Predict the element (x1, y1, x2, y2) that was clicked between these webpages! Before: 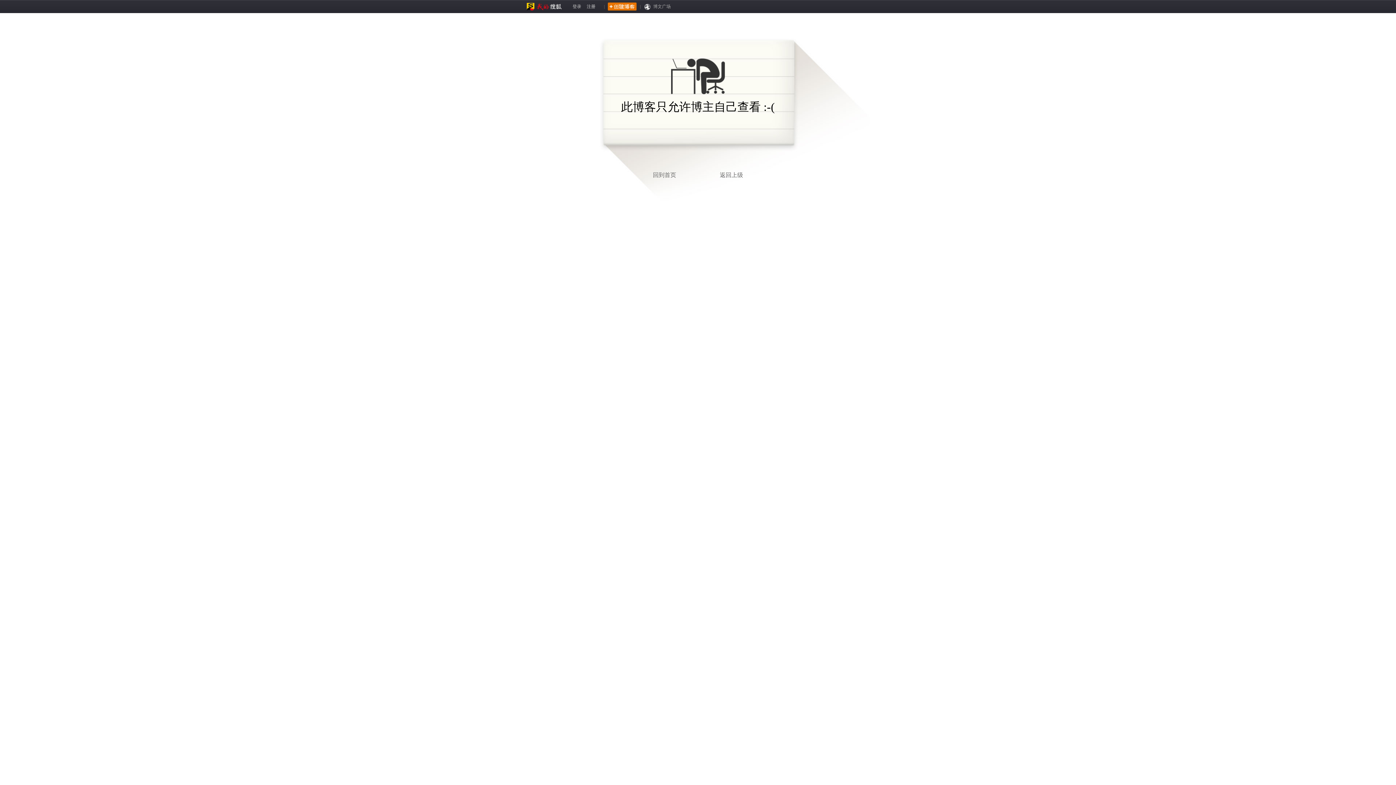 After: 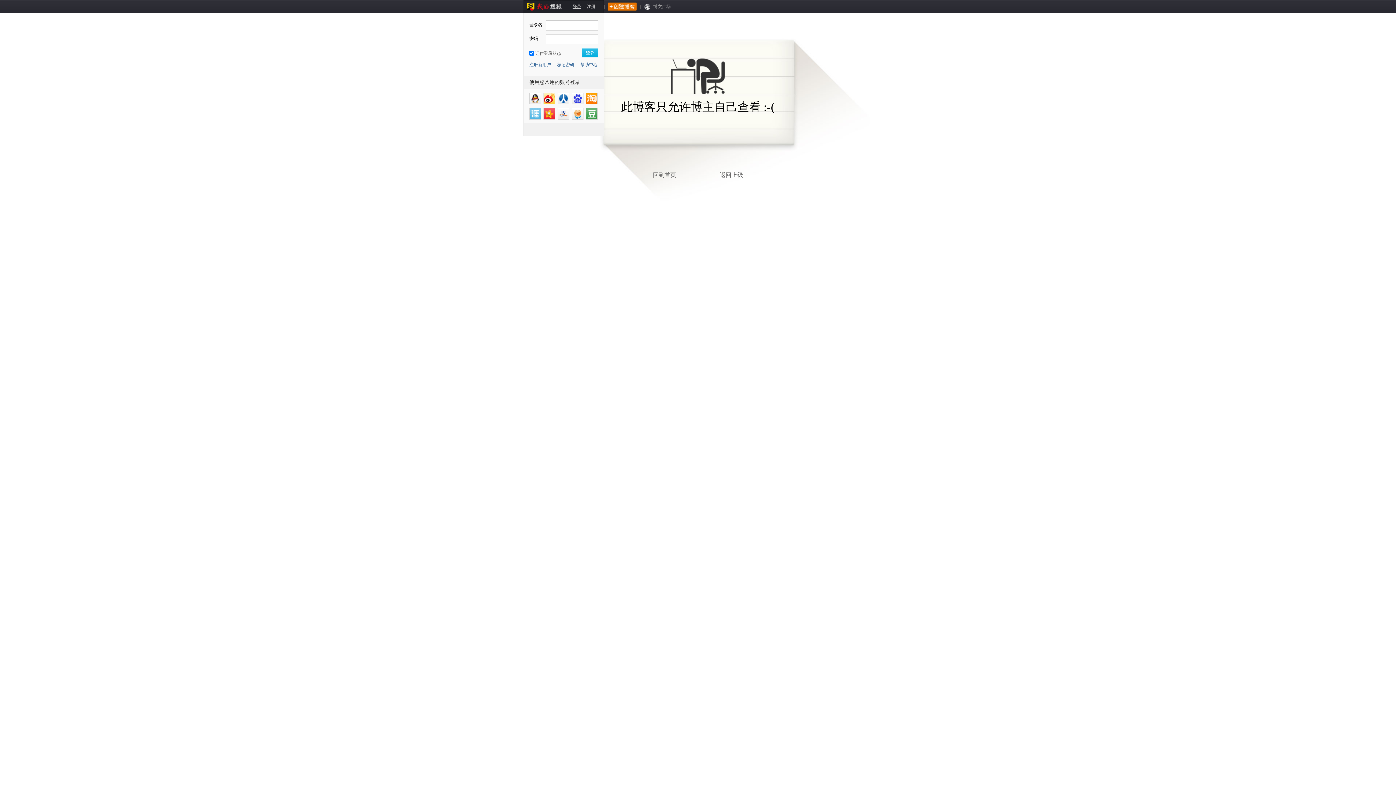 Action: bbox: (572, 4, 581, 9) label: 登录